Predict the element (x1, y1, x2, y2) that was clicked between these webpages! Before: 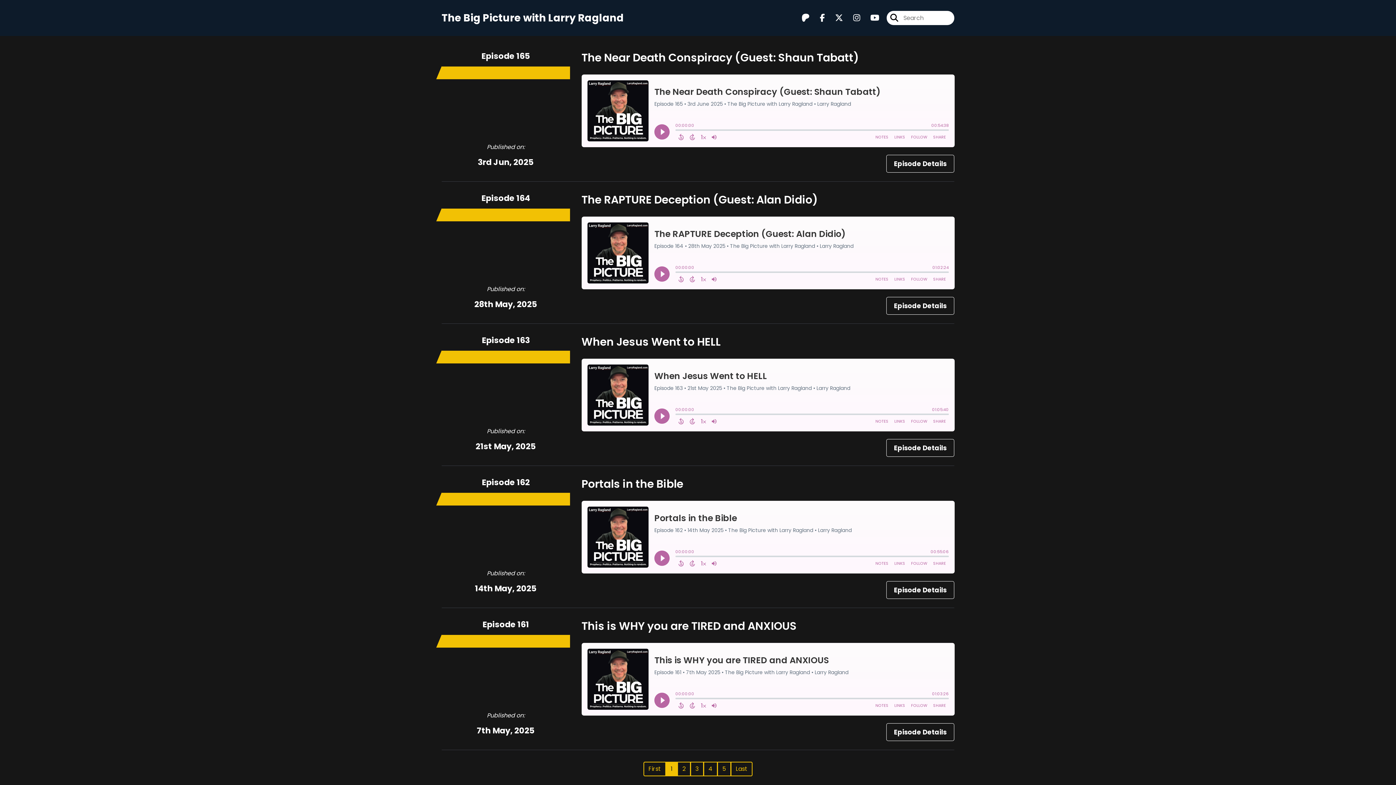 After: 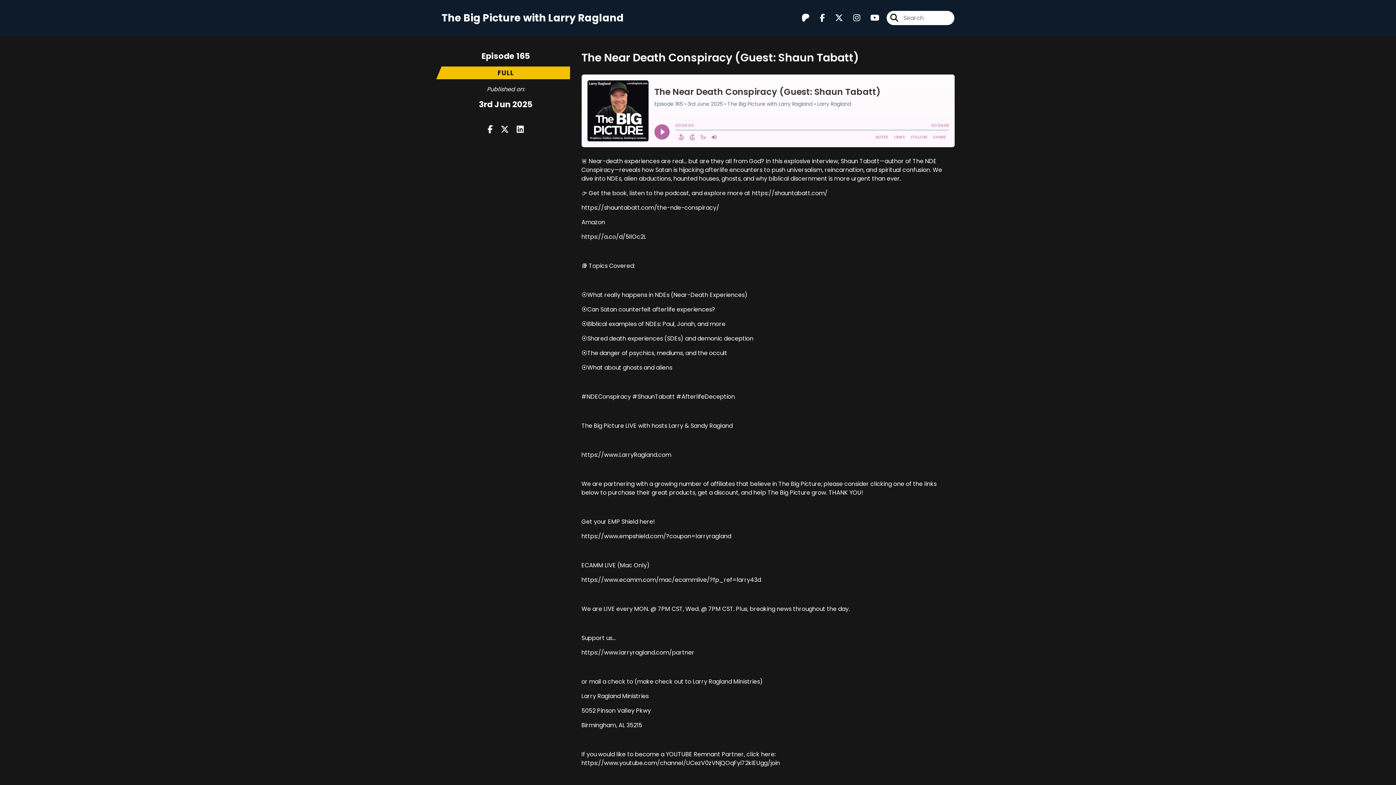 Action: bbox: (886, 154, 954, 172) label: Episode Details